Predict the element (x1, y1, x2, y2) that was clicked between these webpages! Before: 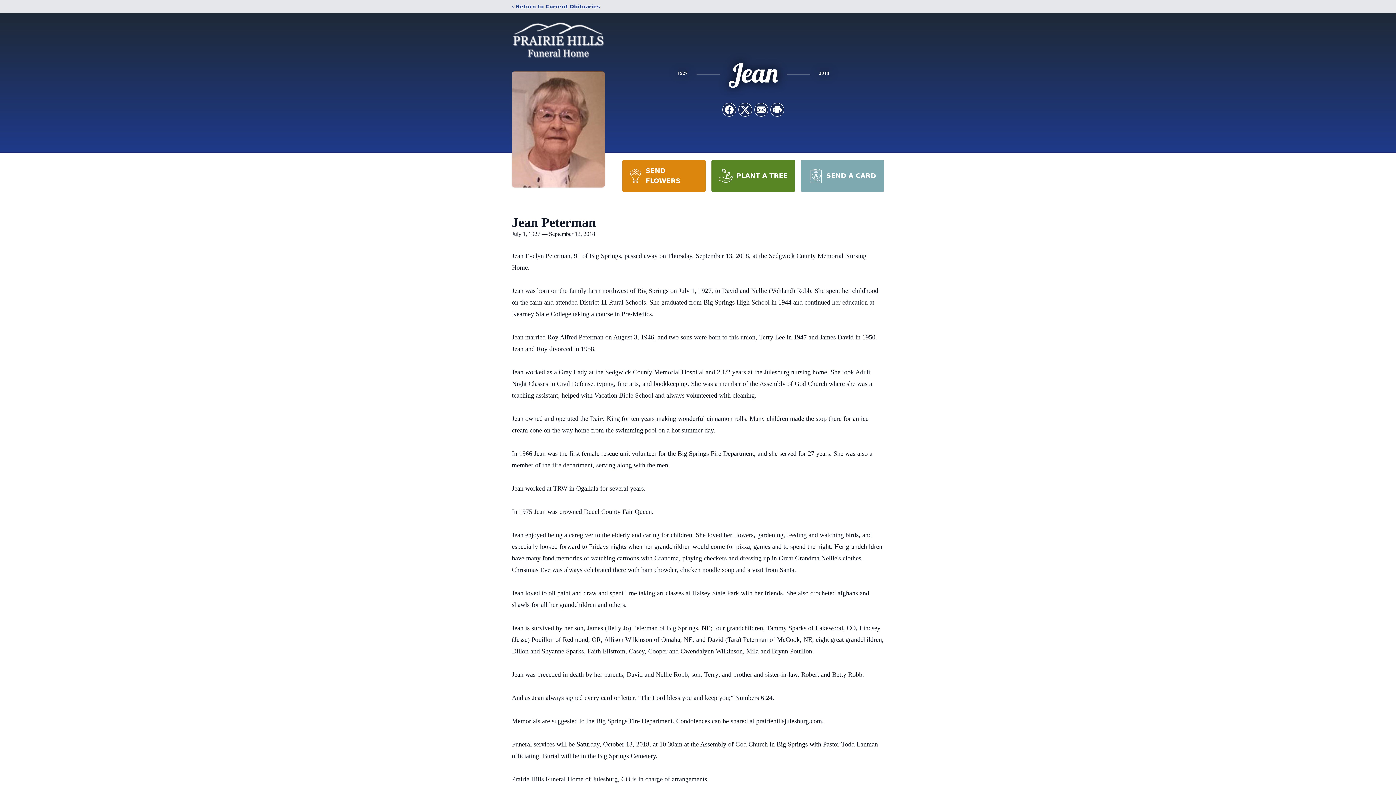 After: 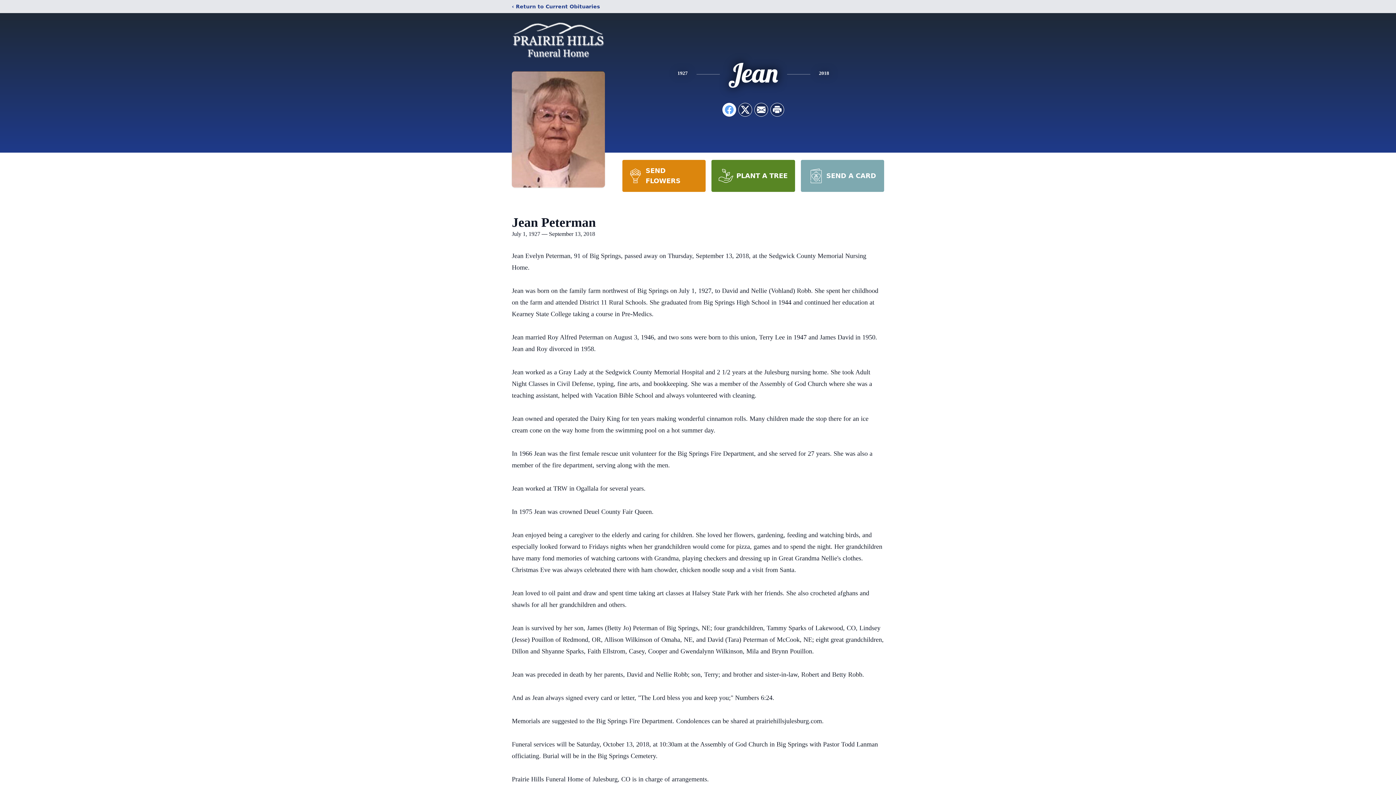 Action: bbox: (722, 103, 736, 116) label: Share on Facebook